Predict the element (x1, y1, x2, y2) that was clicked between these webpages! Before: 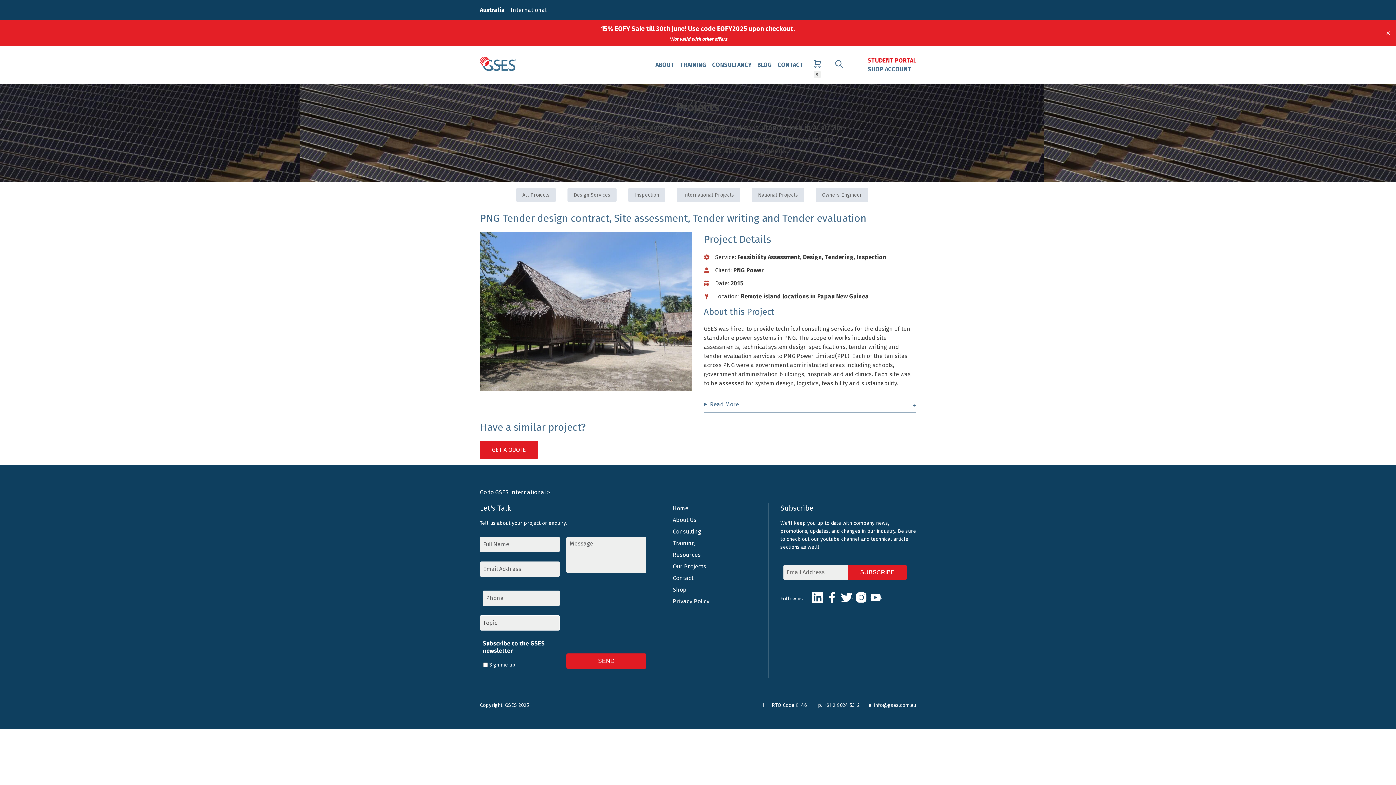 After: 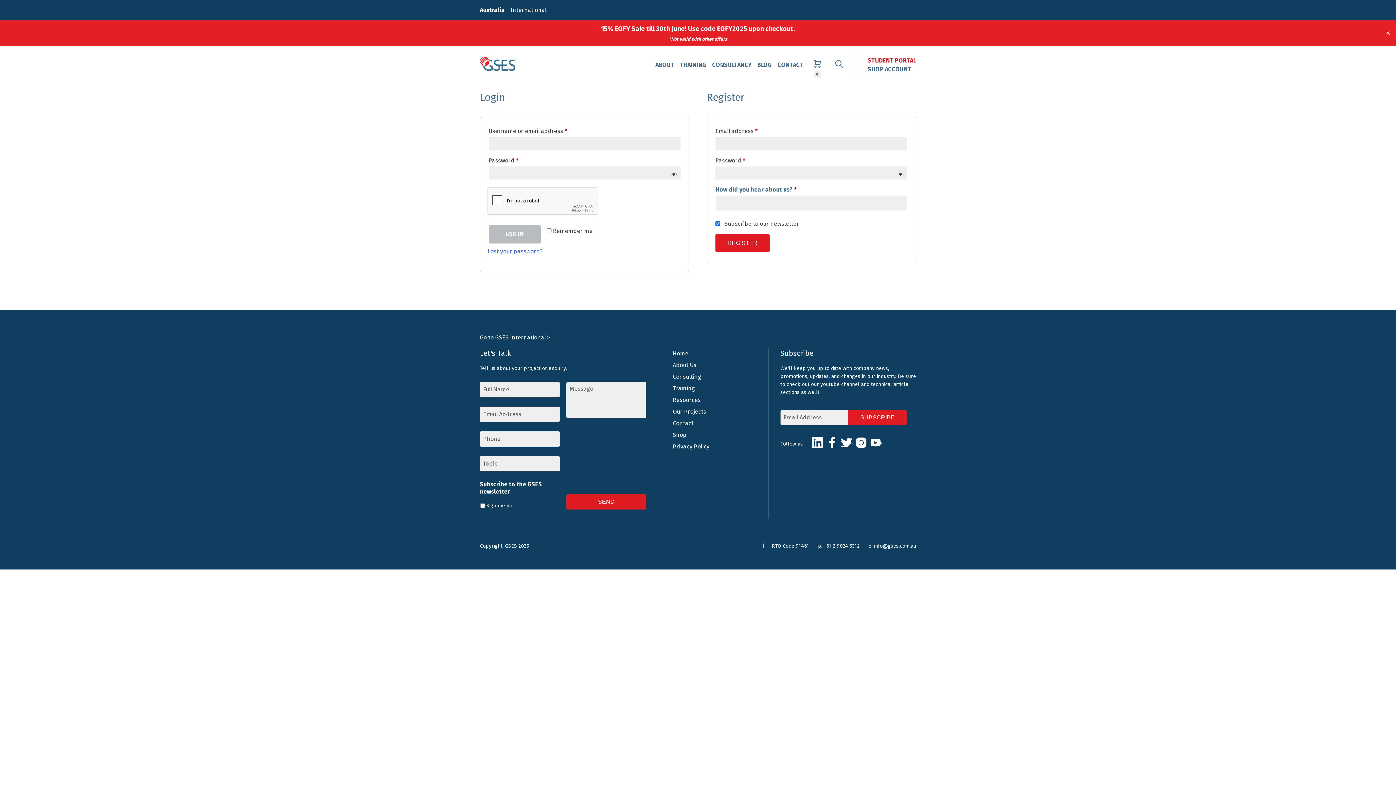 Action: bbox: (868, 65, 911, 73) label: SHOP ACCOUNT